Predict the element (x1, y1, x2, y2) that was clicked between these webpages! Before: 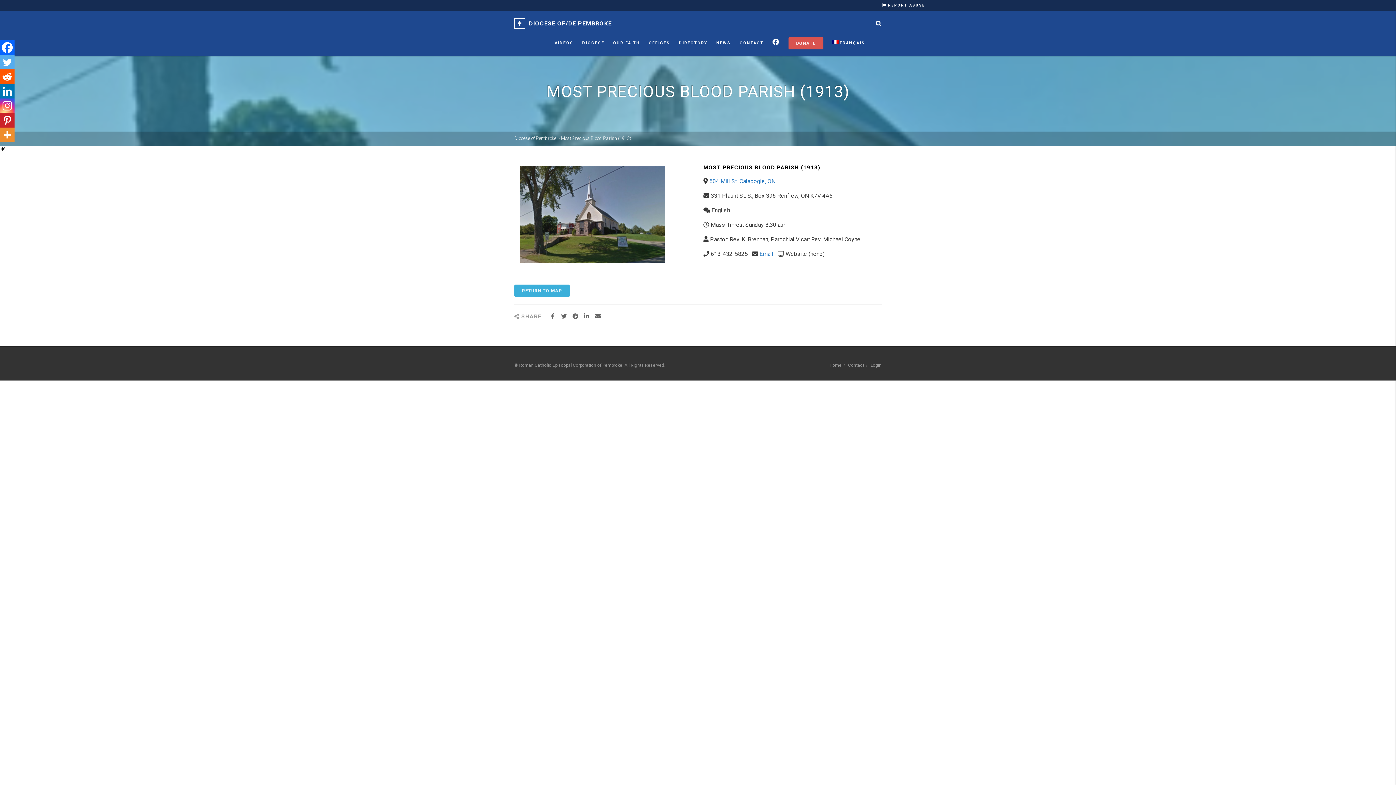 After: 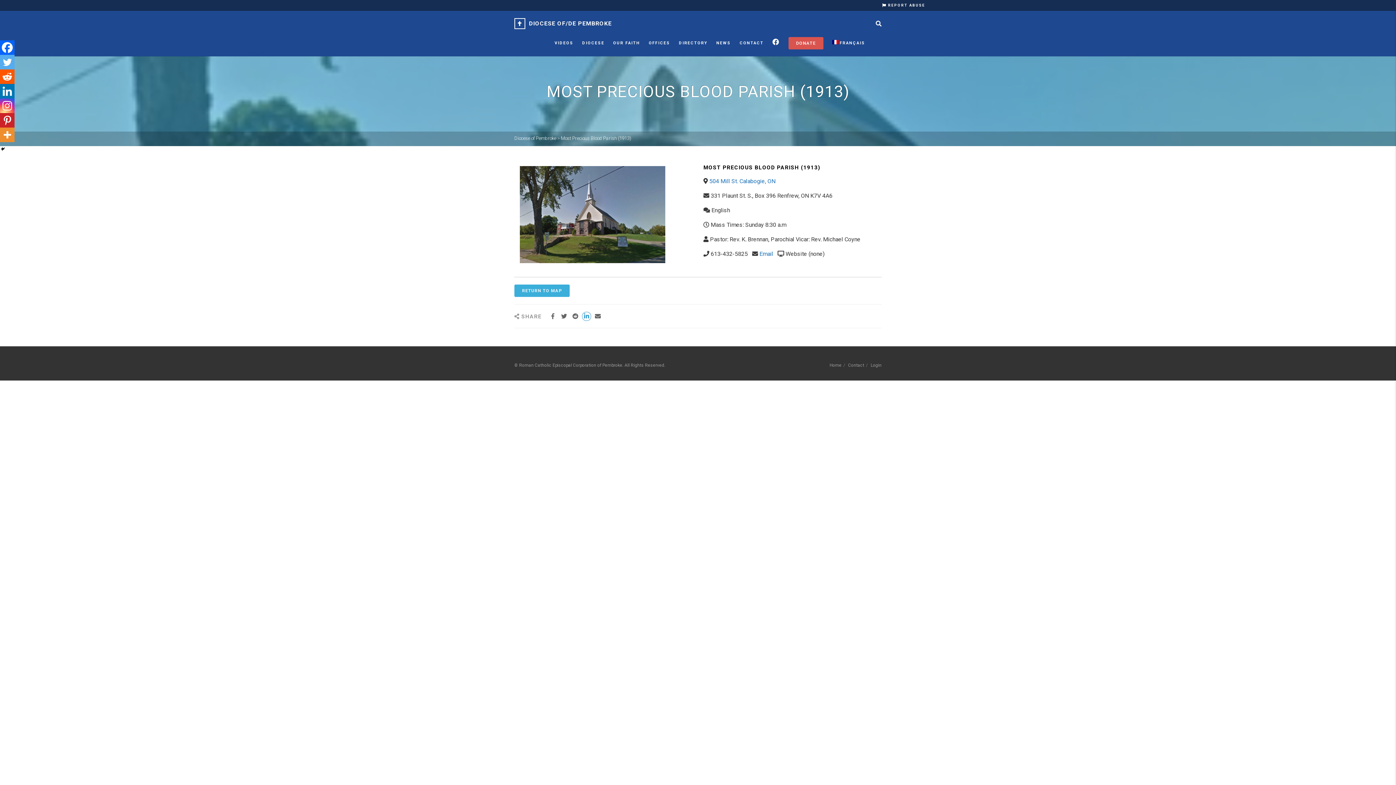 Action: bbox: (582, 312, 591, 321)